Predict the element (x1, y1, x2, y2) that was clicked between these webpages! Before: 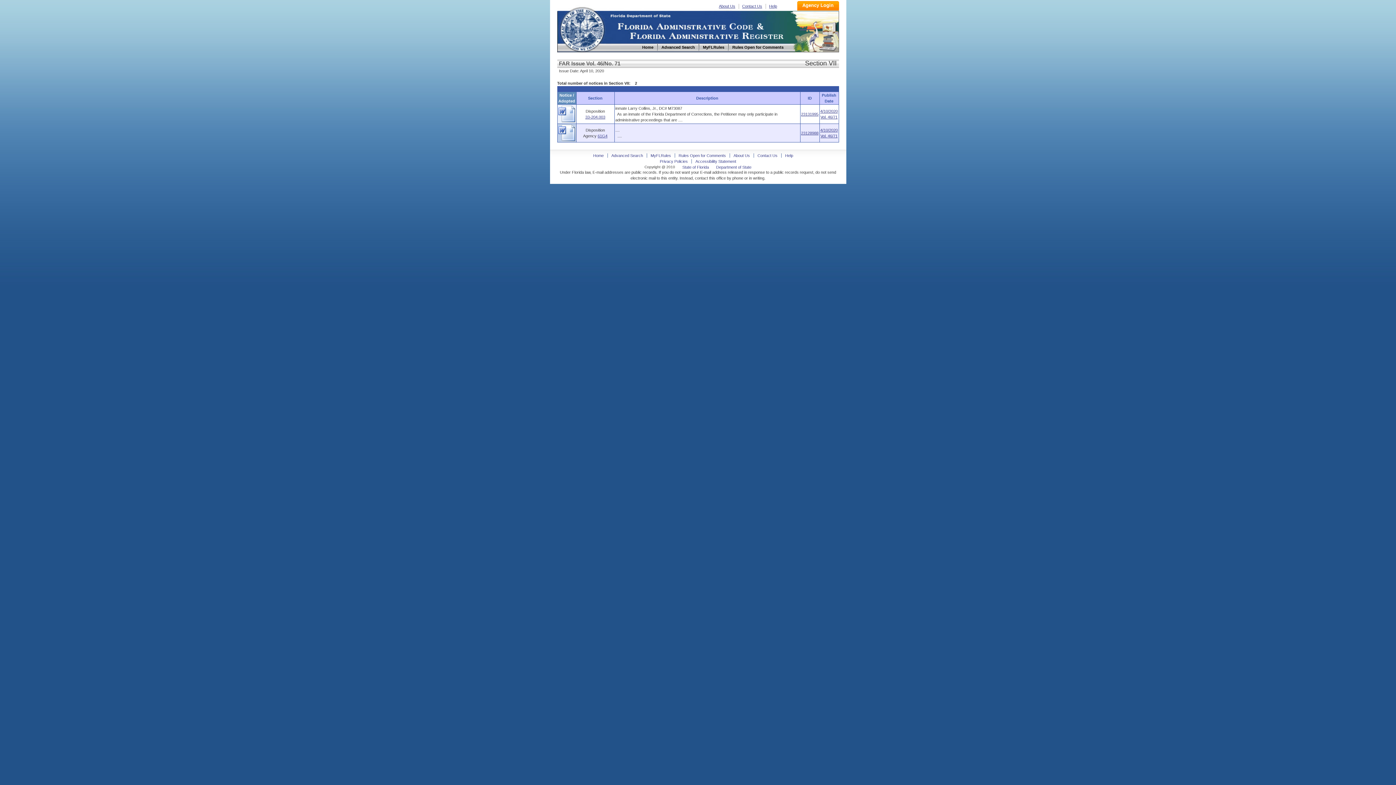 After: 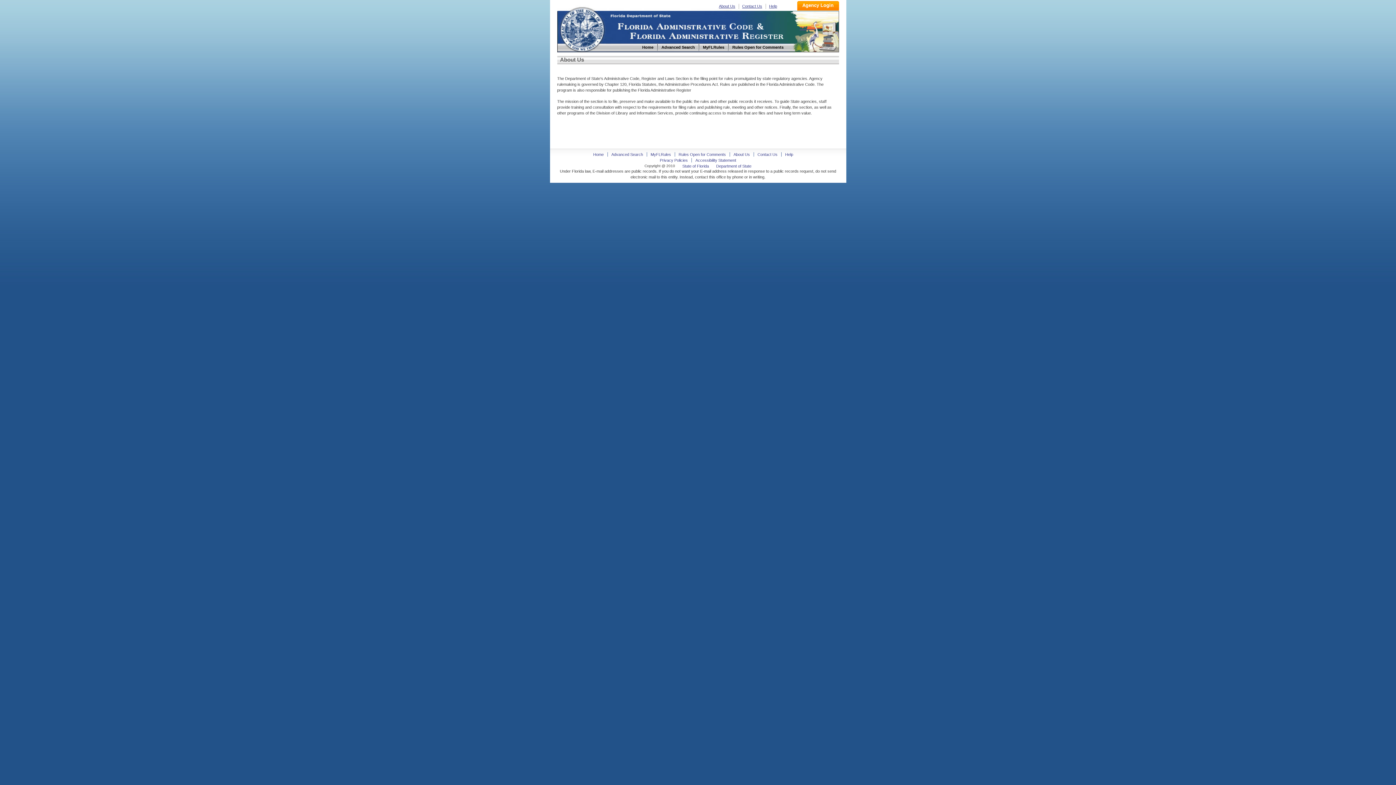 Action: label: About Us bbox: (733, 153, 750, 157)